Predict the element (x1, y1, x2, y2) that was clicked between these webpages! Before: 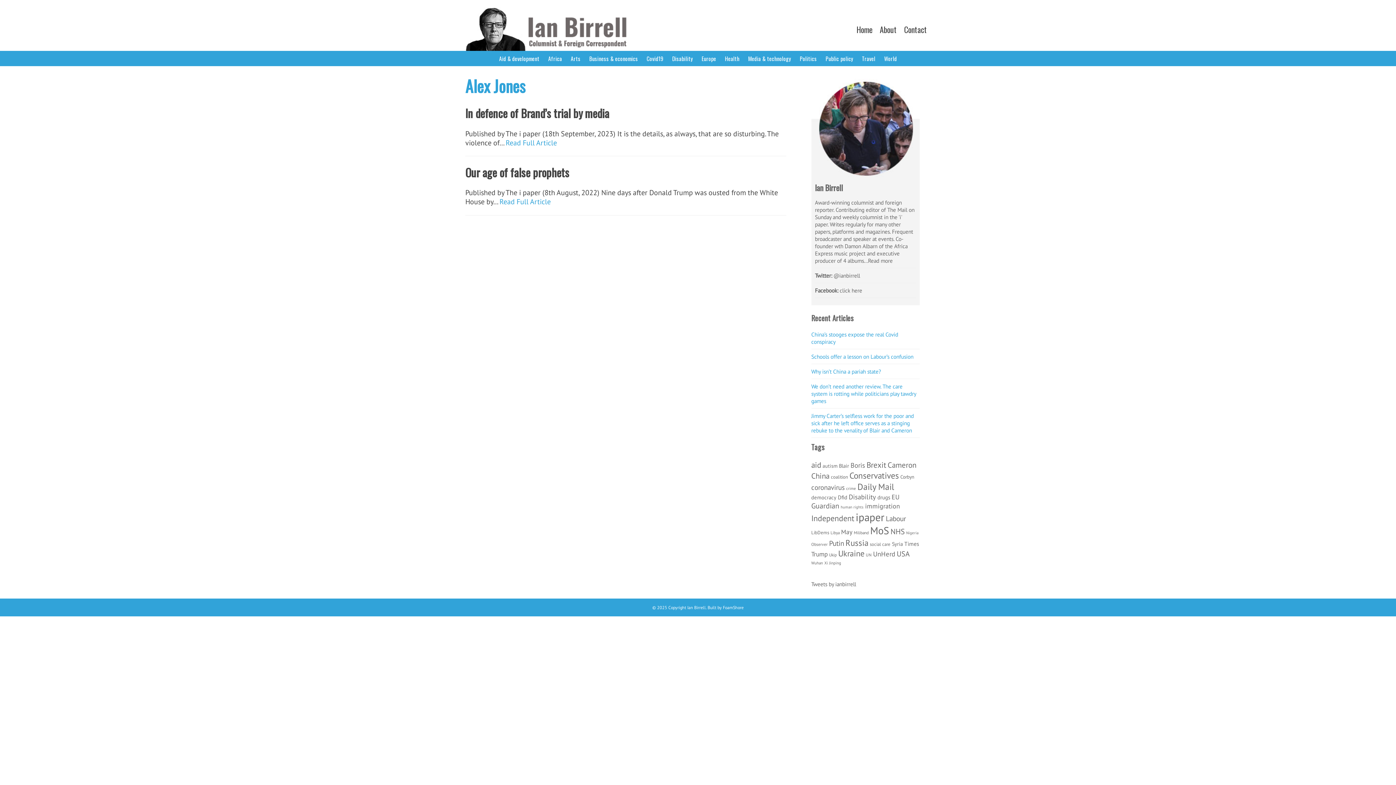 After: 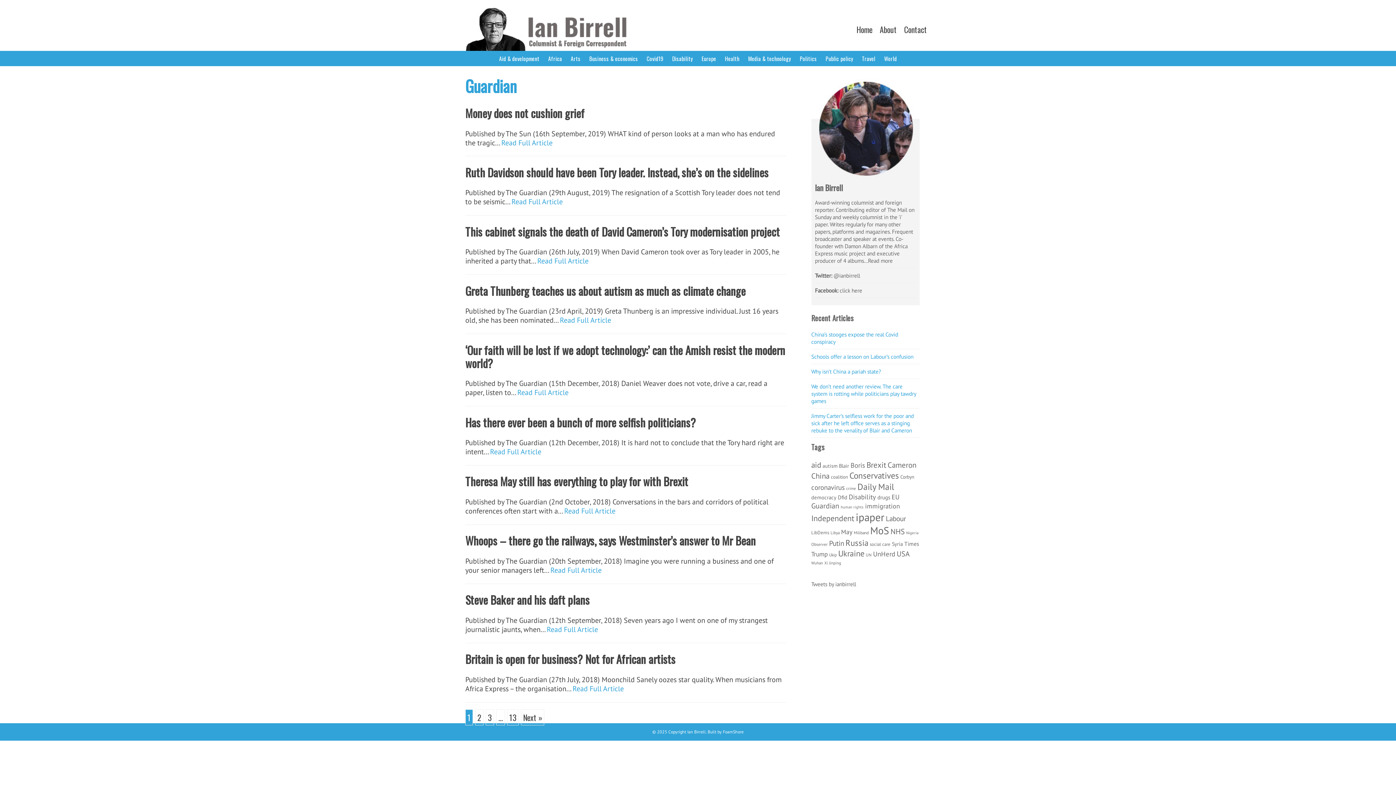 Action: bbox: (811, 501, 839, 510) label: Guardian (129 items)